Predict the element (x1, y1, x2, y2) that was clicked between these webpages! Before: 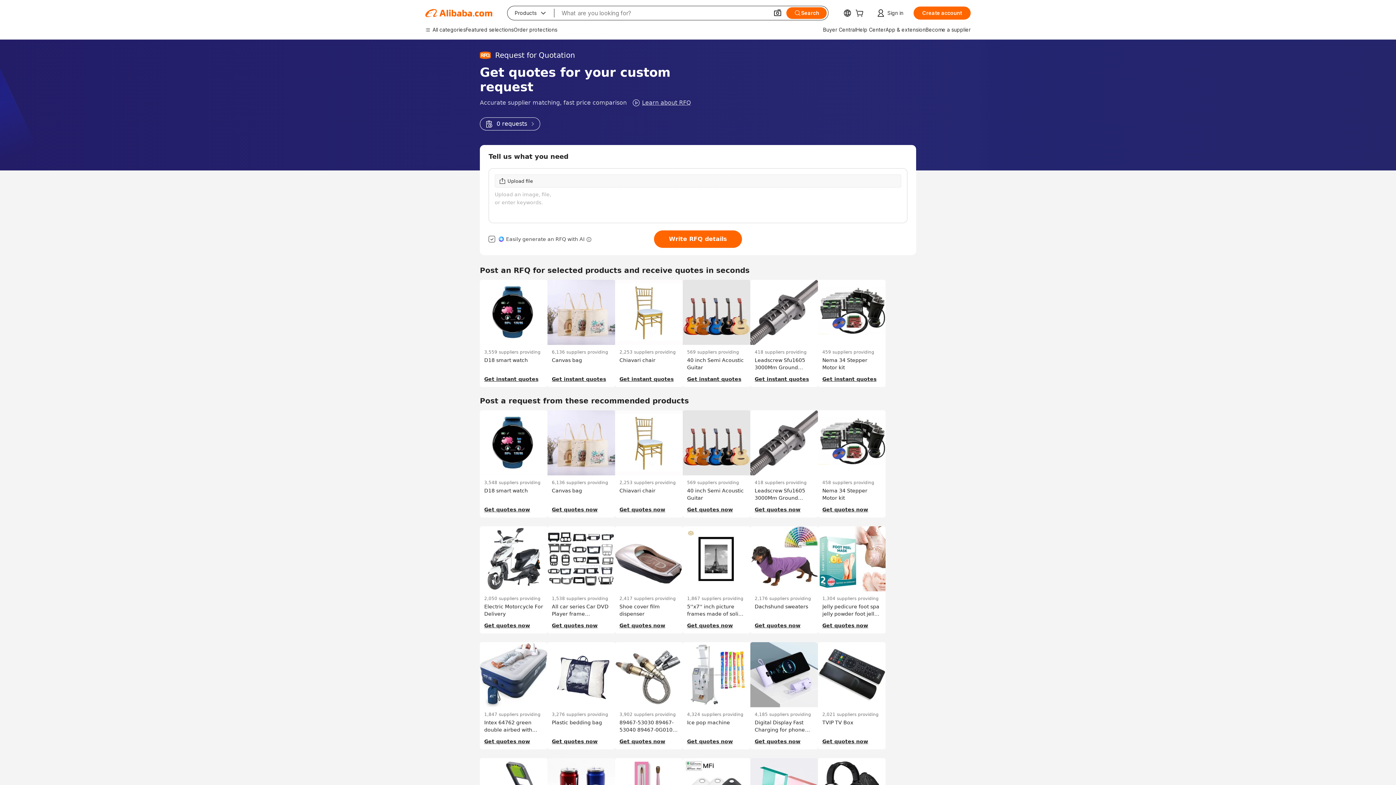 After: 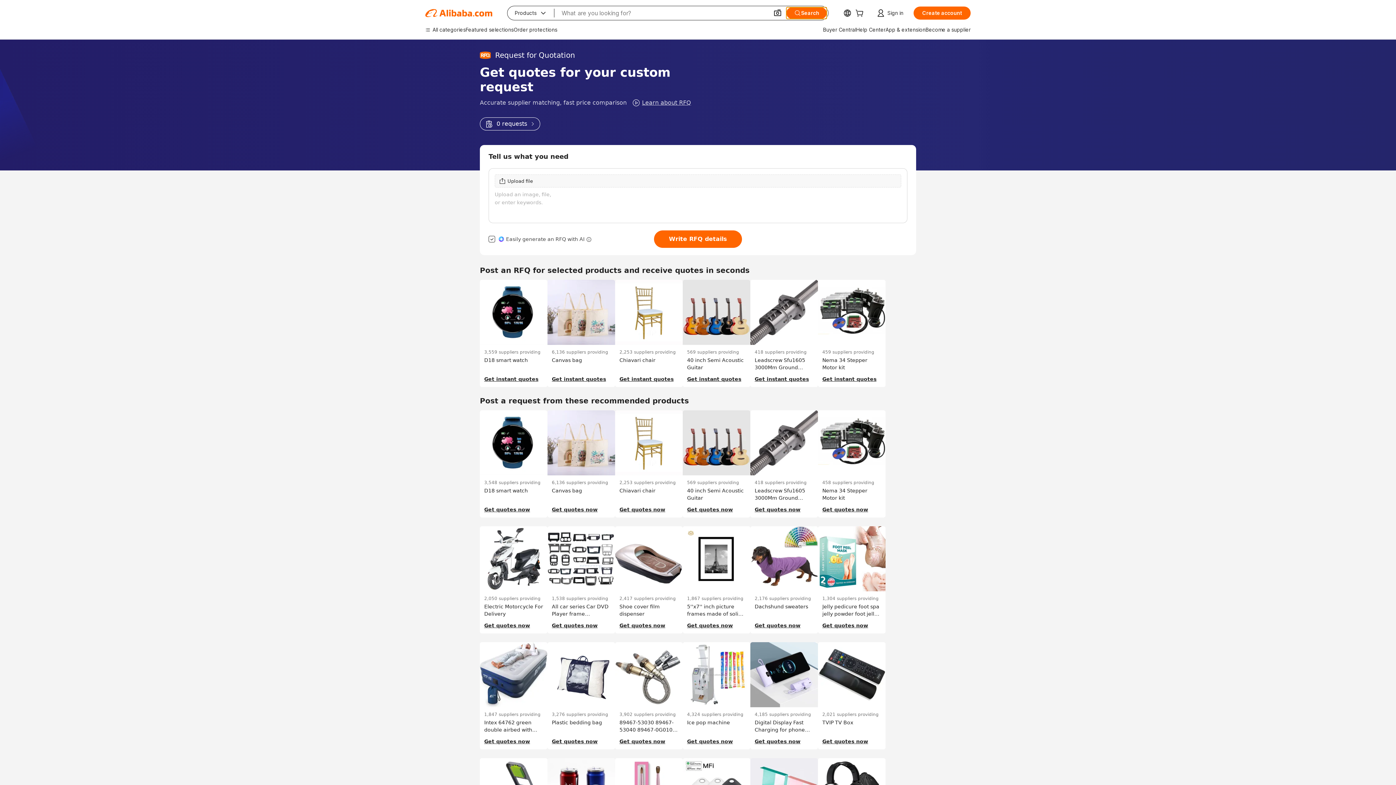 Action: bbox: (786, 7, 826, 18) label: Search